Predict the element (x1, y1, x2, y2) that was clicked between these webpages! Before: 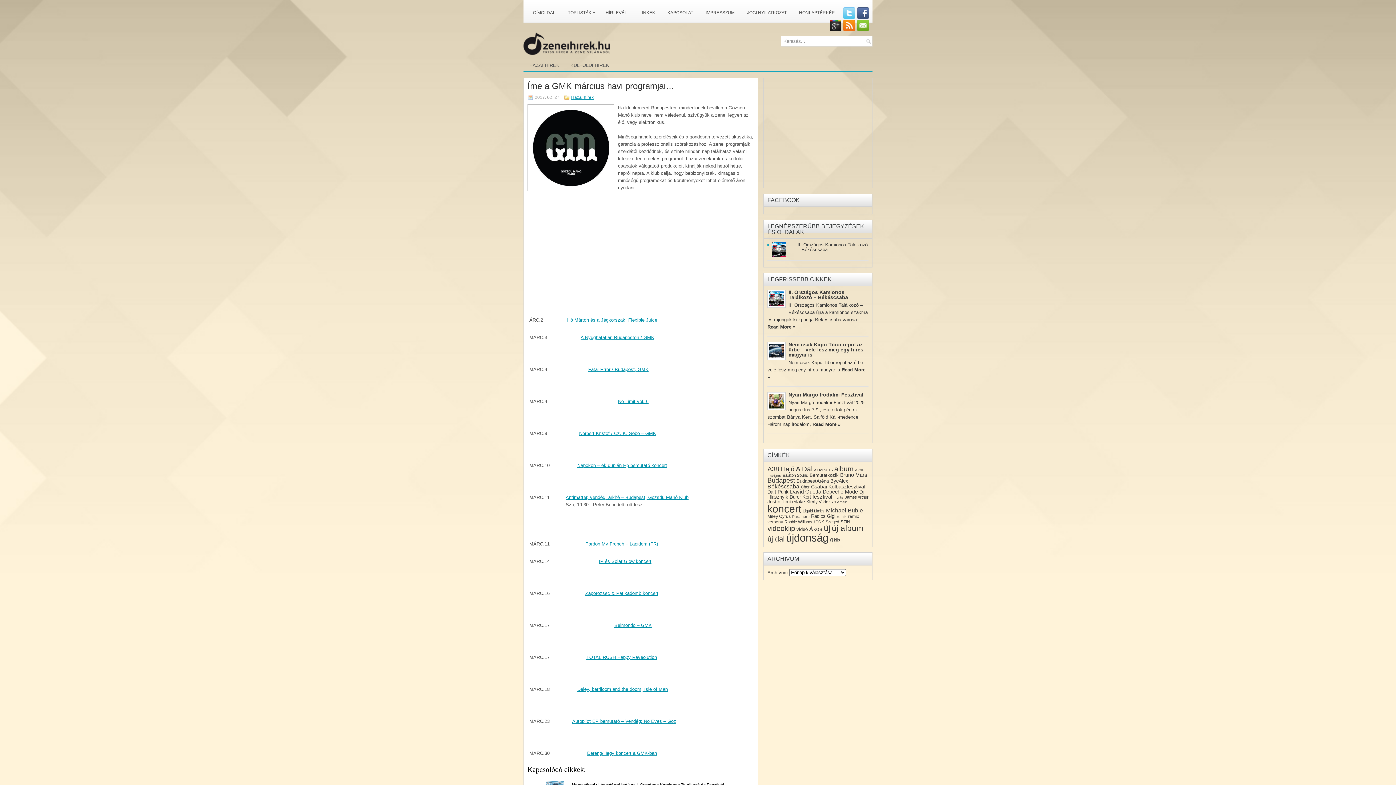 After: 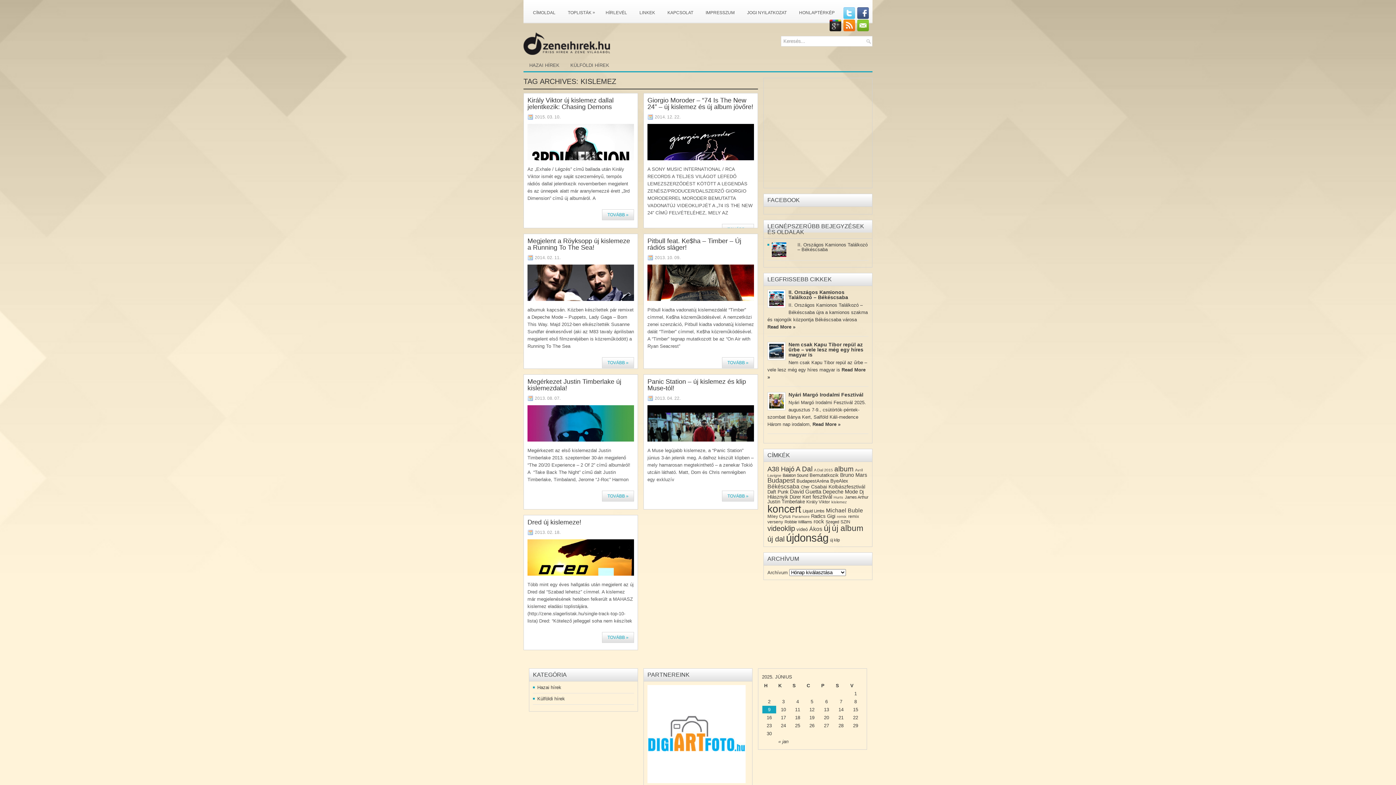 Action: bbox: (831, 500, 847, 504) label: kislemez (7 elem)